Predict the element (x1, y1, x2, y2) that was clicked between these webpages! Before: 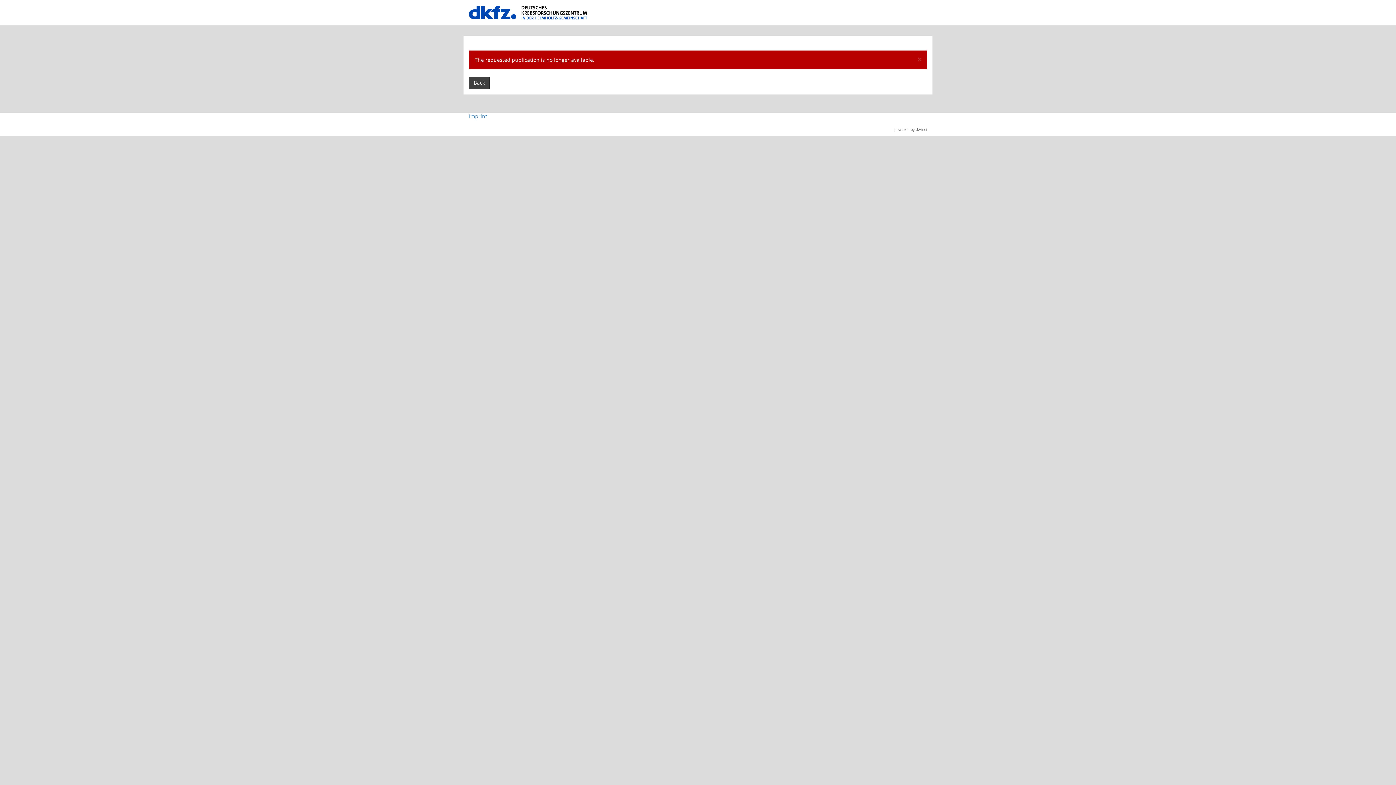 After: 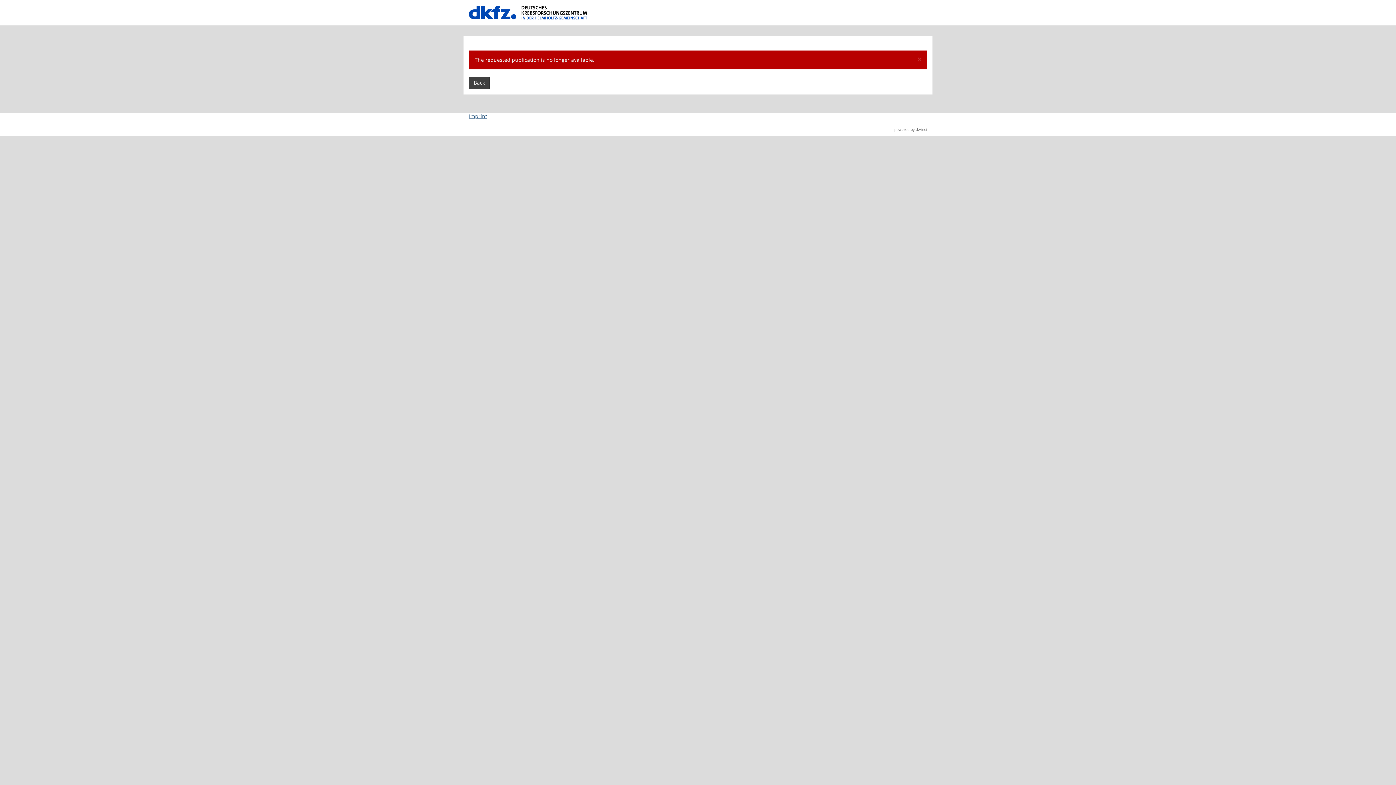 Action: label: Imprint bbox: (469, 112, 487, 119)